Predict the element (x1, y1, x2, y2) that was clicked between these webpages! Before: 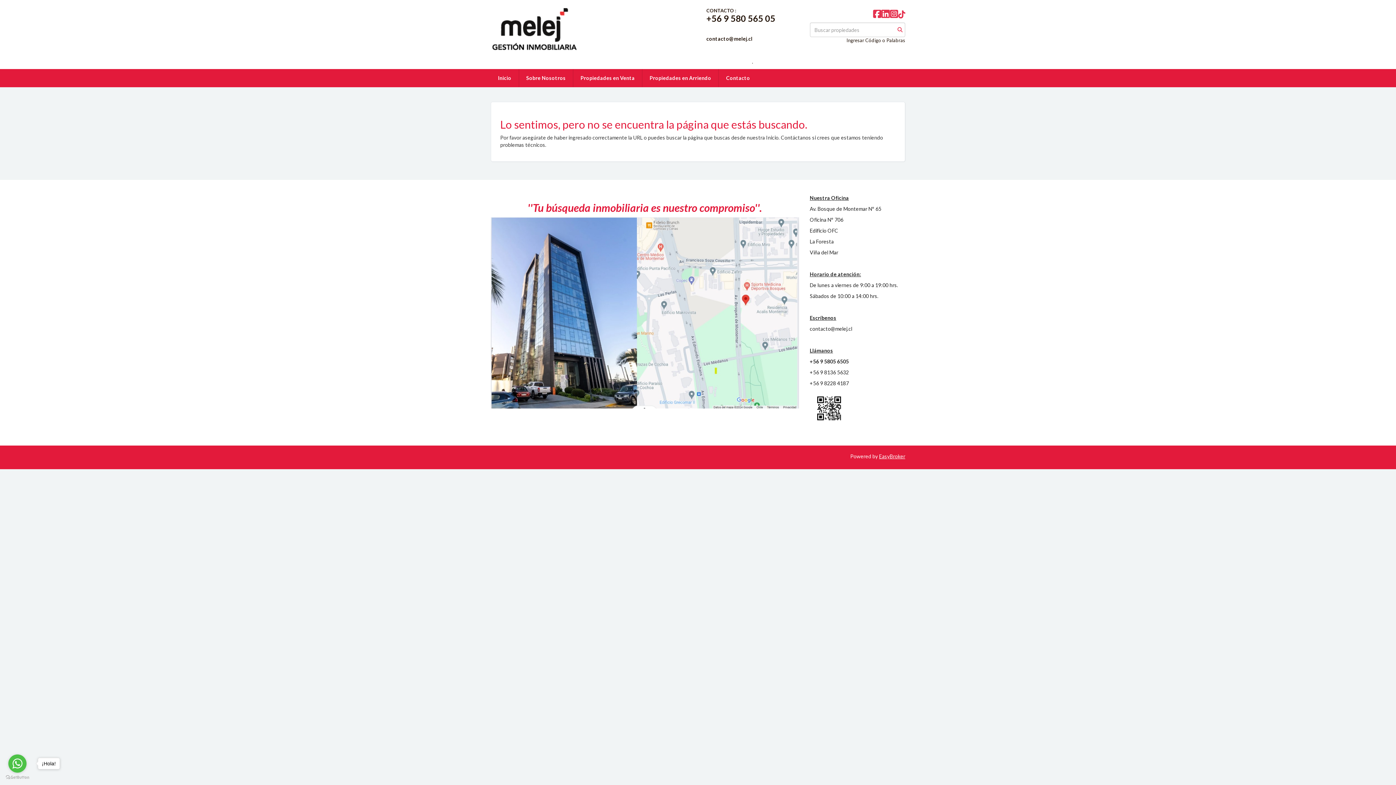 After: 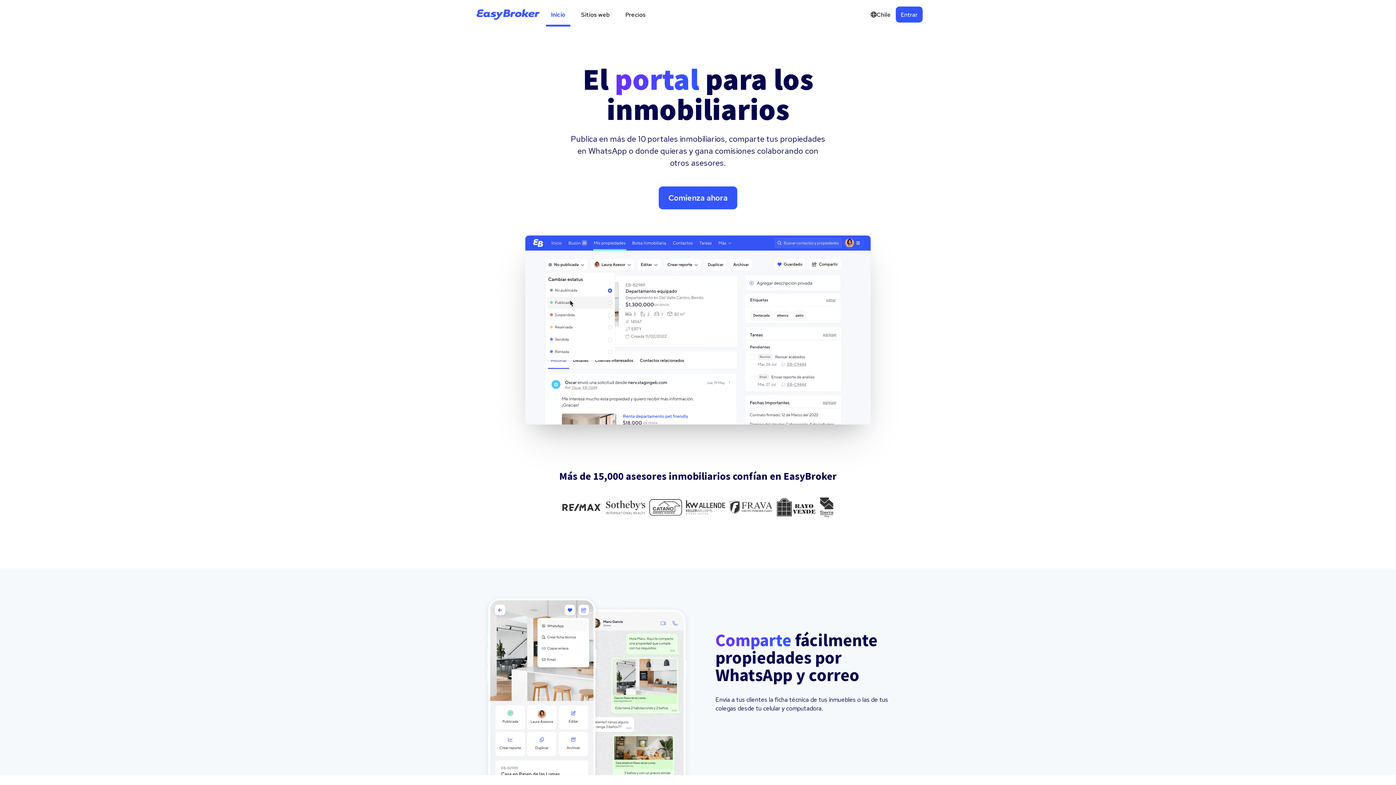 Action: label: EasyBroker bbox: (879, 453, 905, 459)